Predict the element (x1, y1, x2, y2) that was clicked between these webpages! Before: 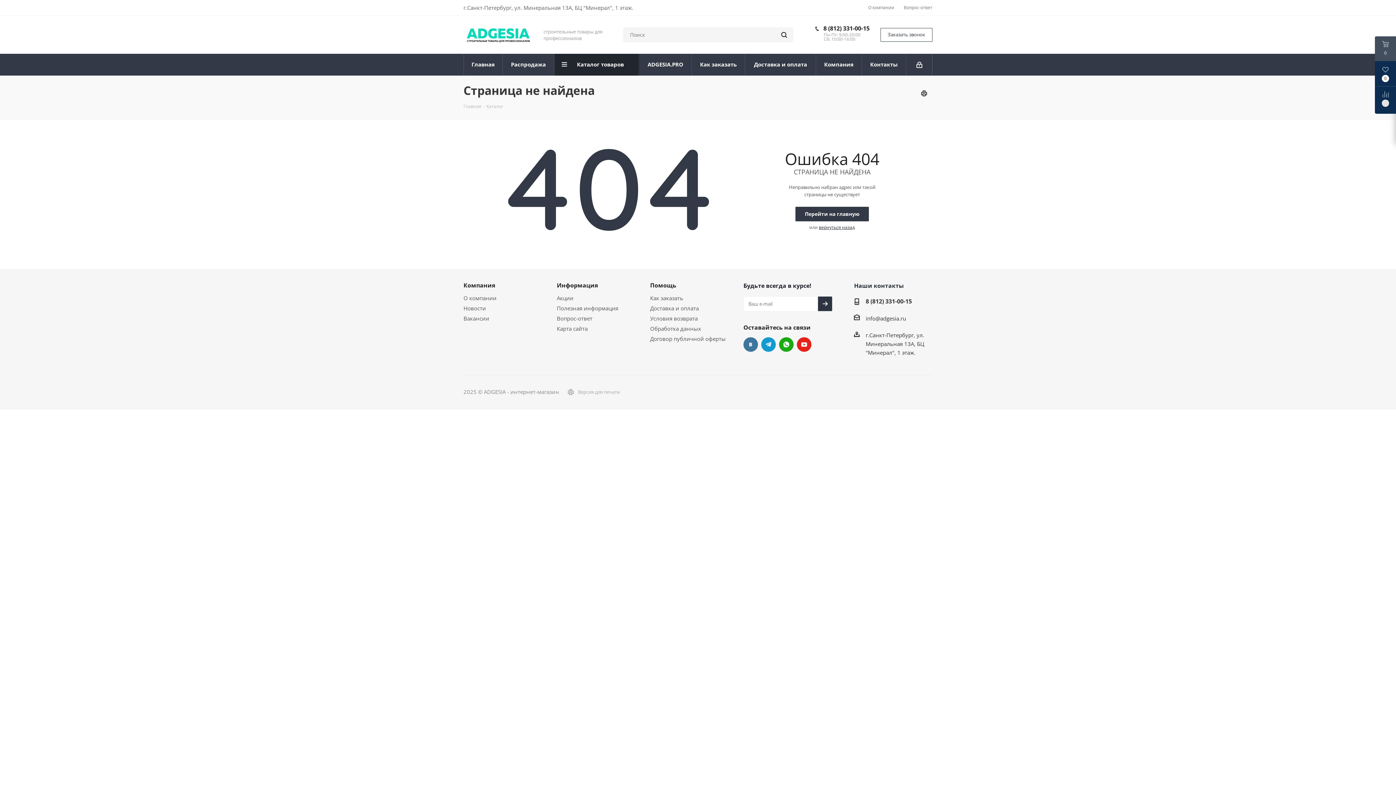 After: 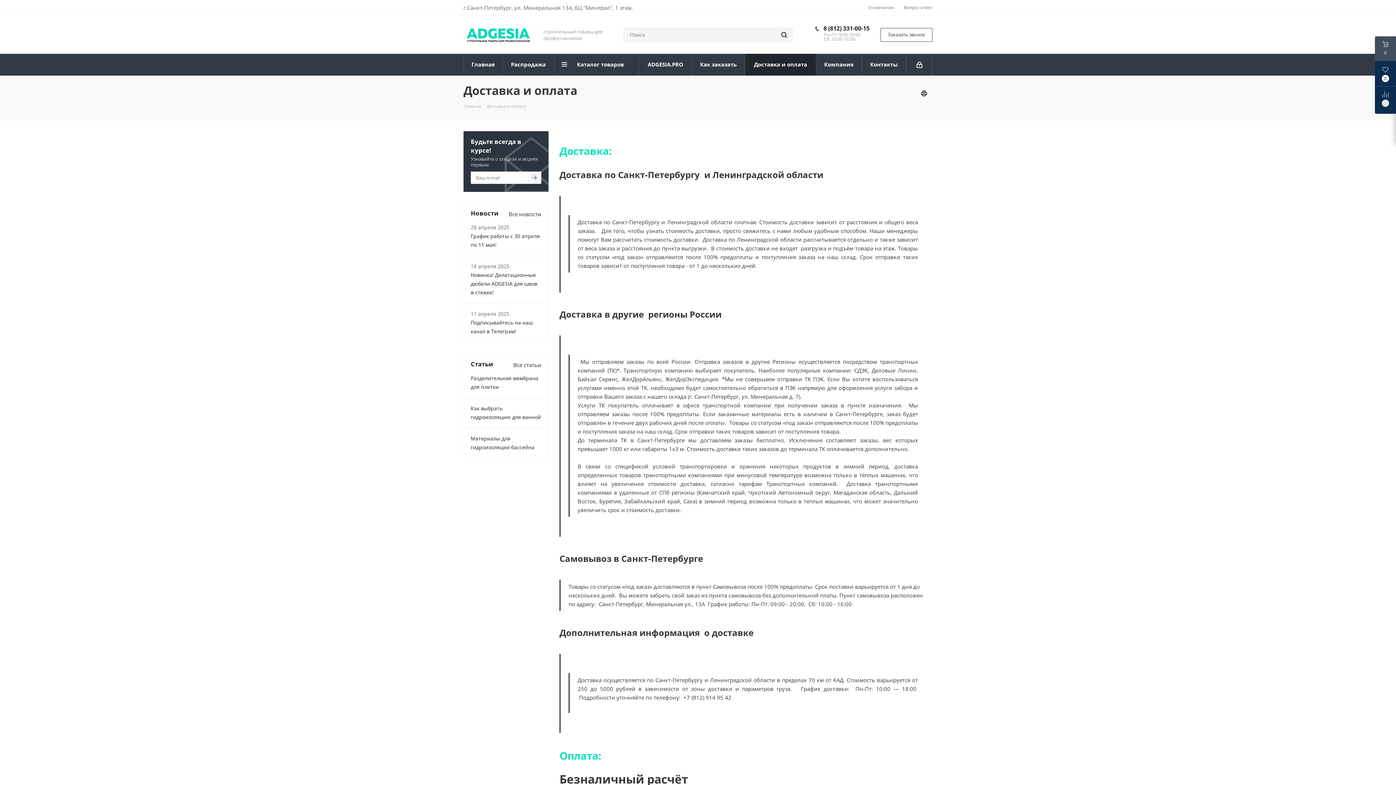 Action: label: Доставка и оплата bbox: (650, 304, 699, 312)